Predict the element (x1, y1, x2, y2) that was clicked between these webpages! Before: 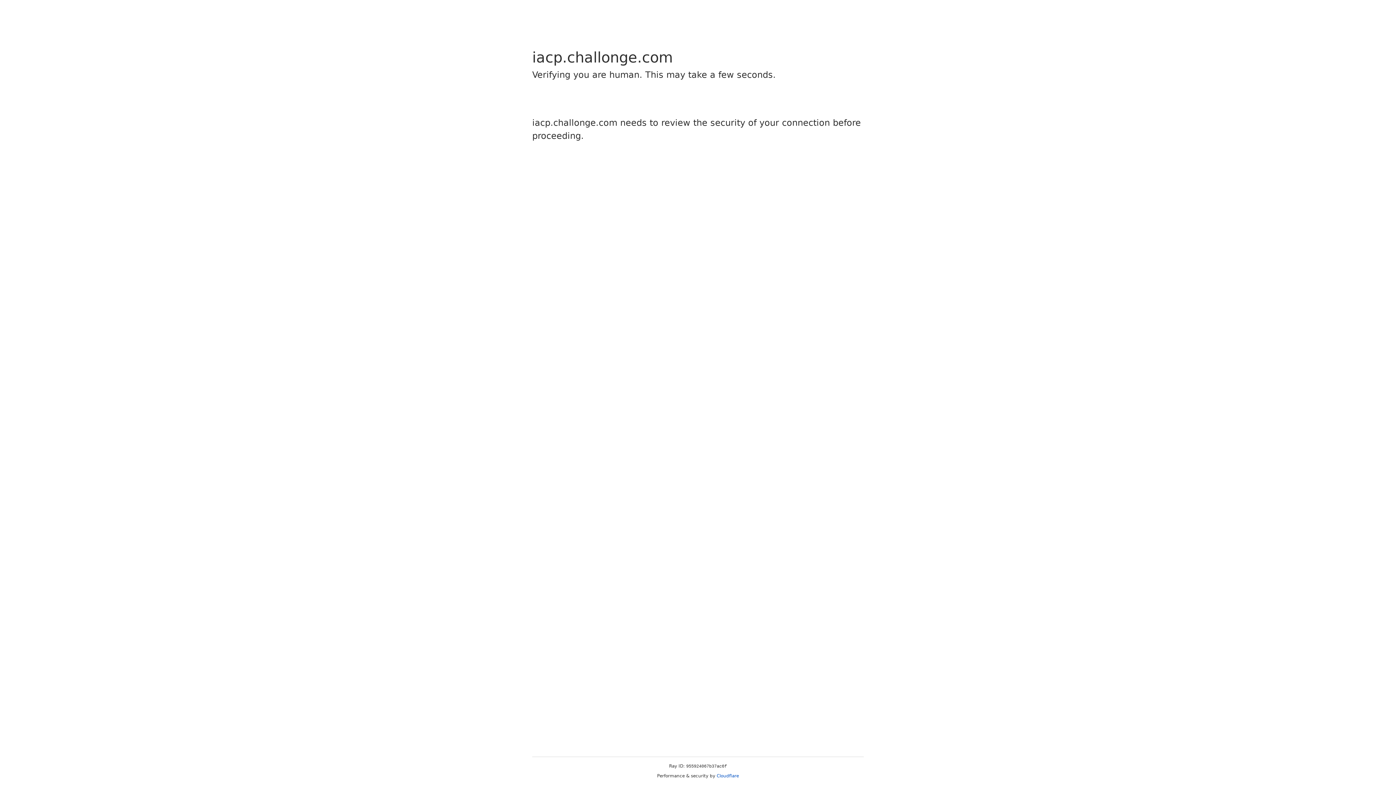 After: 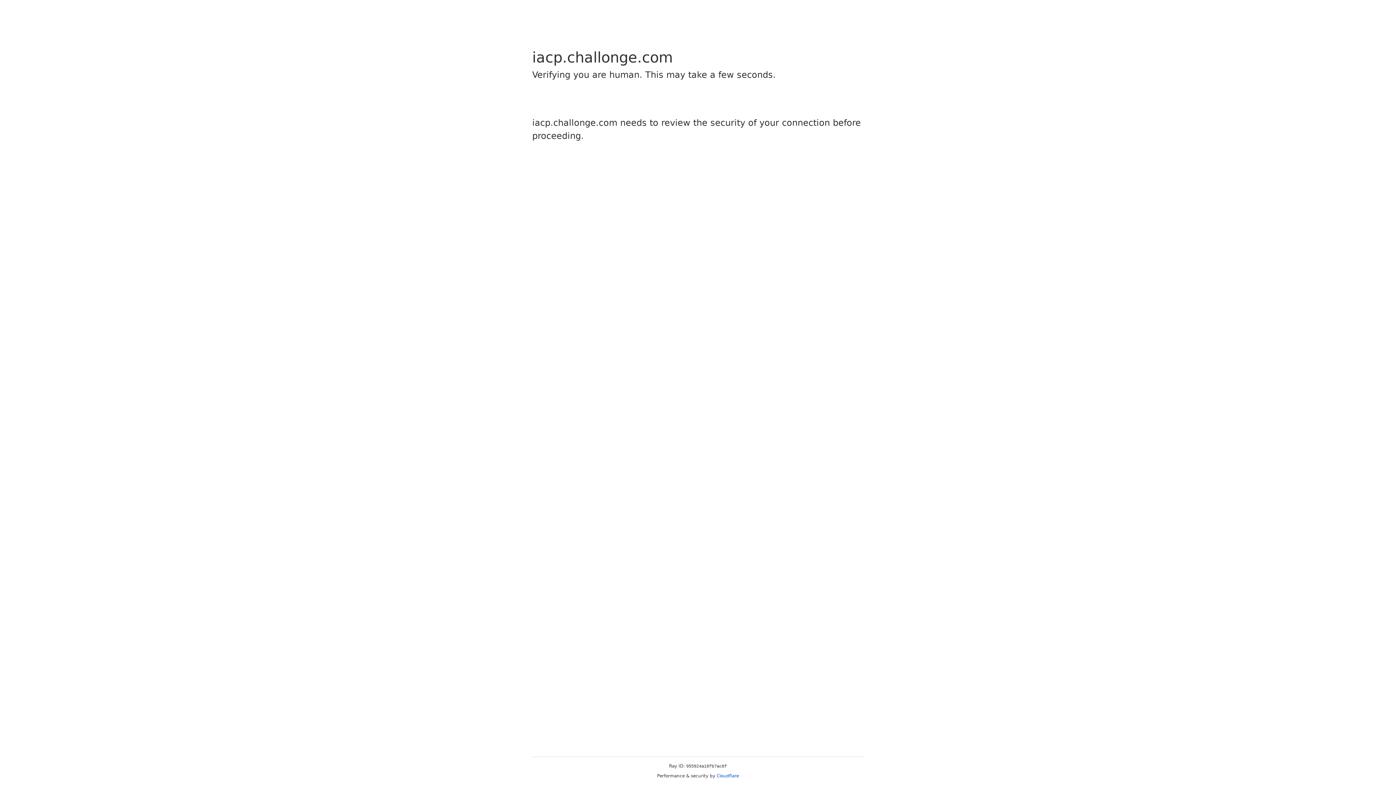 Action: label: Cloudflare bbox: (716, 773, 739, 778)